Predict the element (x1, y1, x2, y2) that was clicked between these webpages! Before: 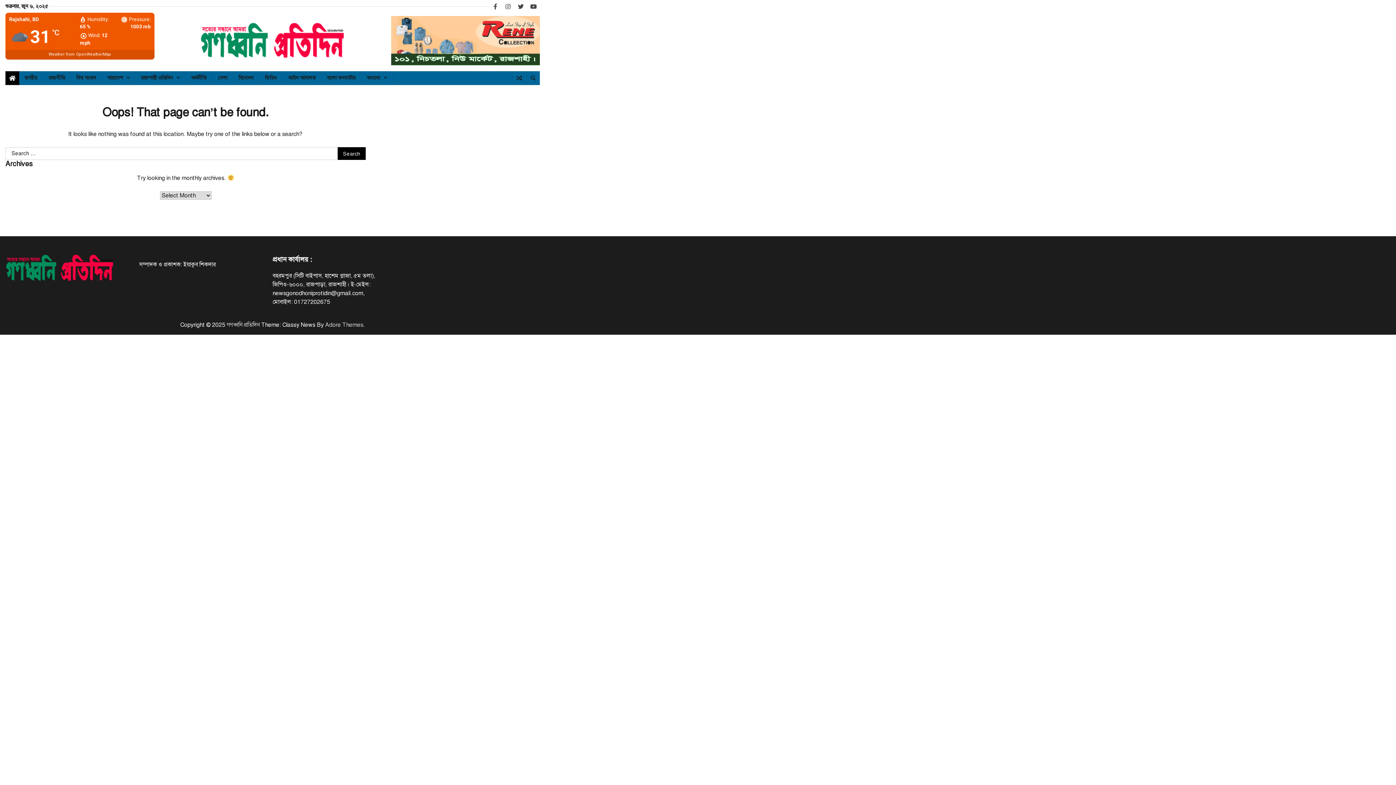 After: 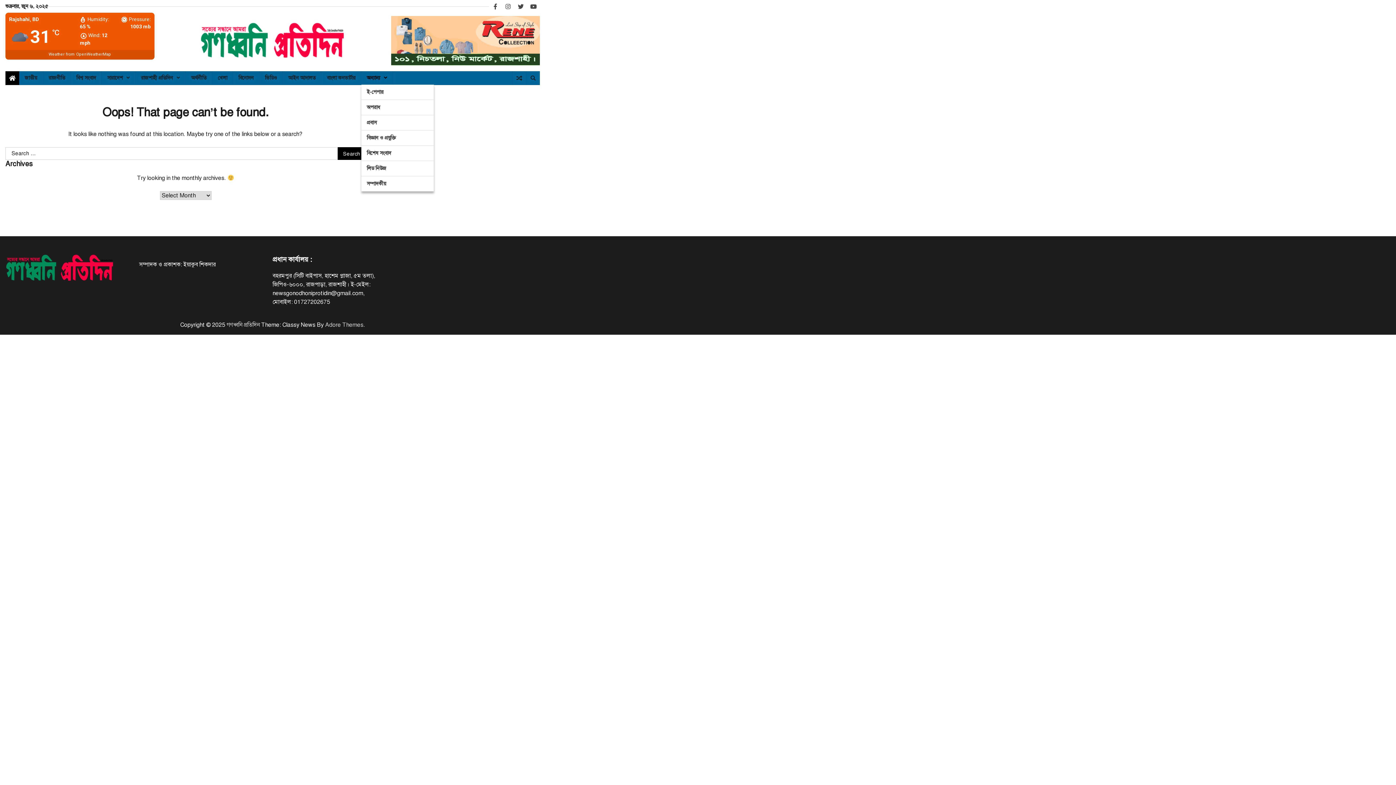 Action: bbox: (361, 71, 393, 84) label: অন্যান্য